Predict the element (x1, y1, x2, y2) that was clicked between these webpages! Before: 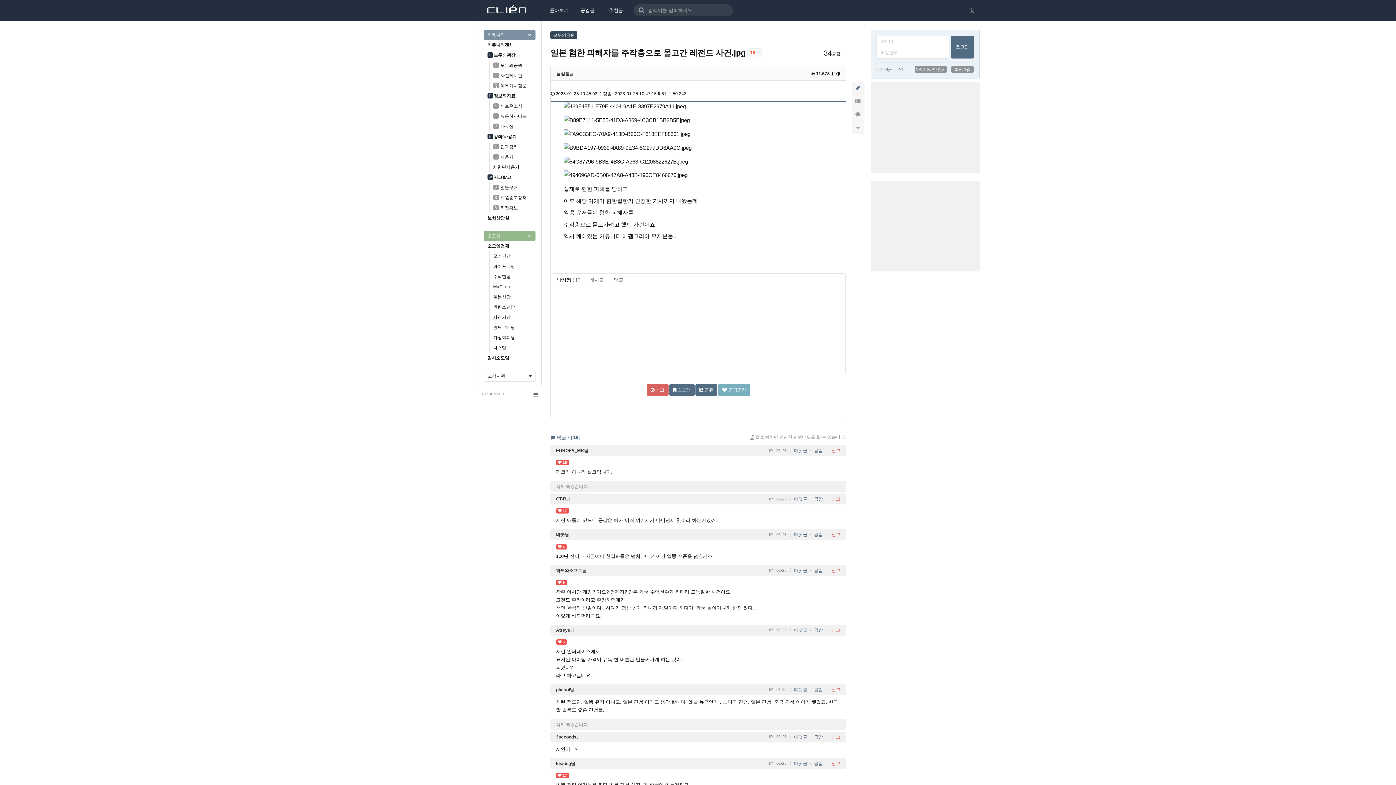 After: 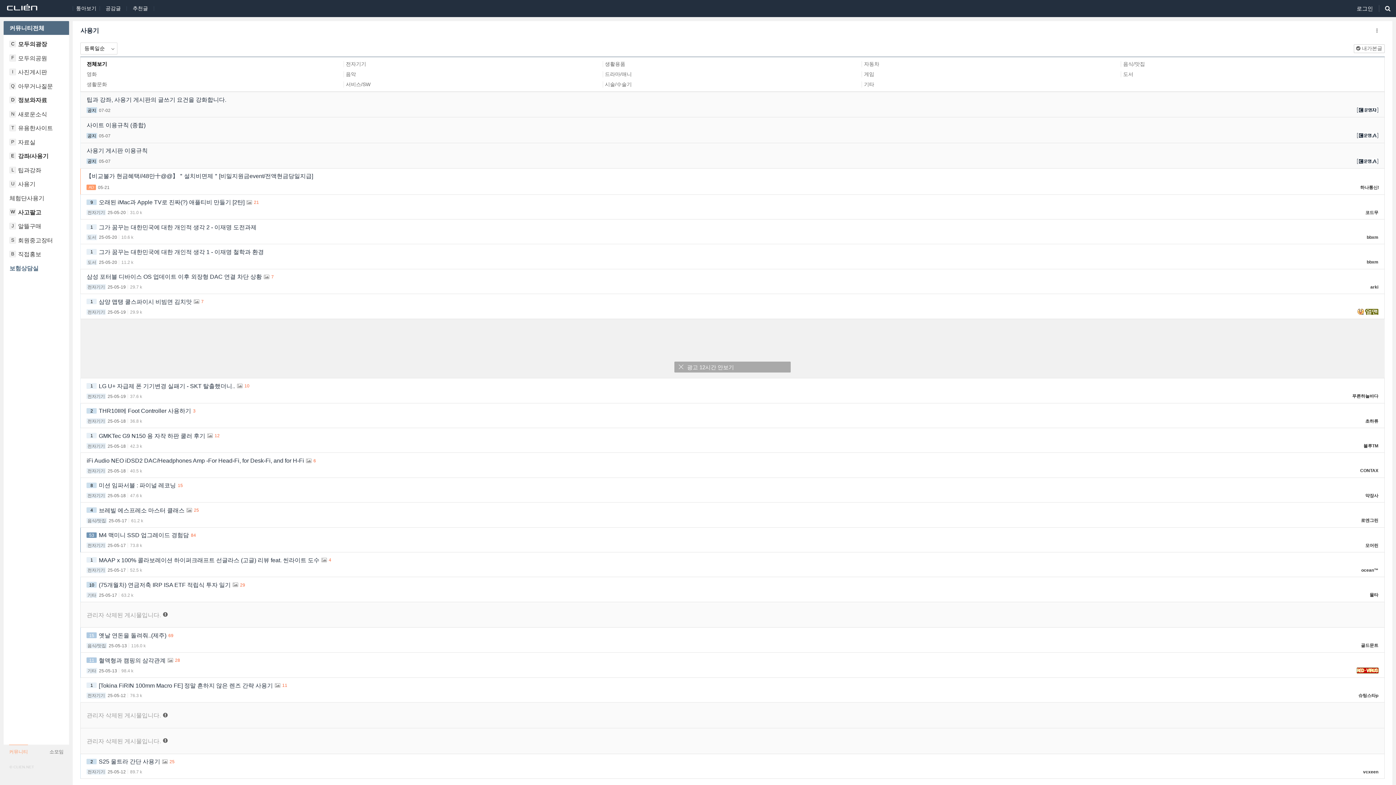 Action: bbox: (489, 151, 535, 162) label: U
사용기